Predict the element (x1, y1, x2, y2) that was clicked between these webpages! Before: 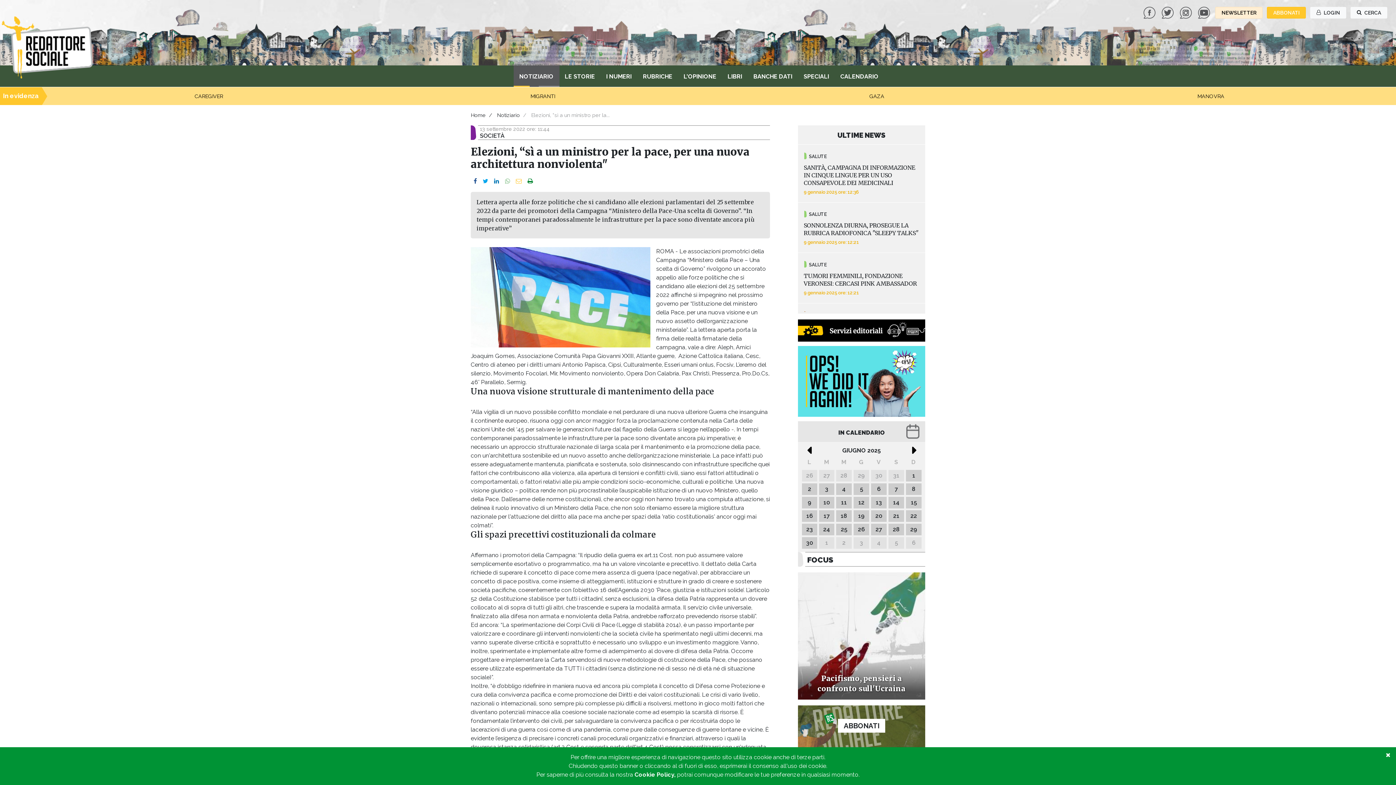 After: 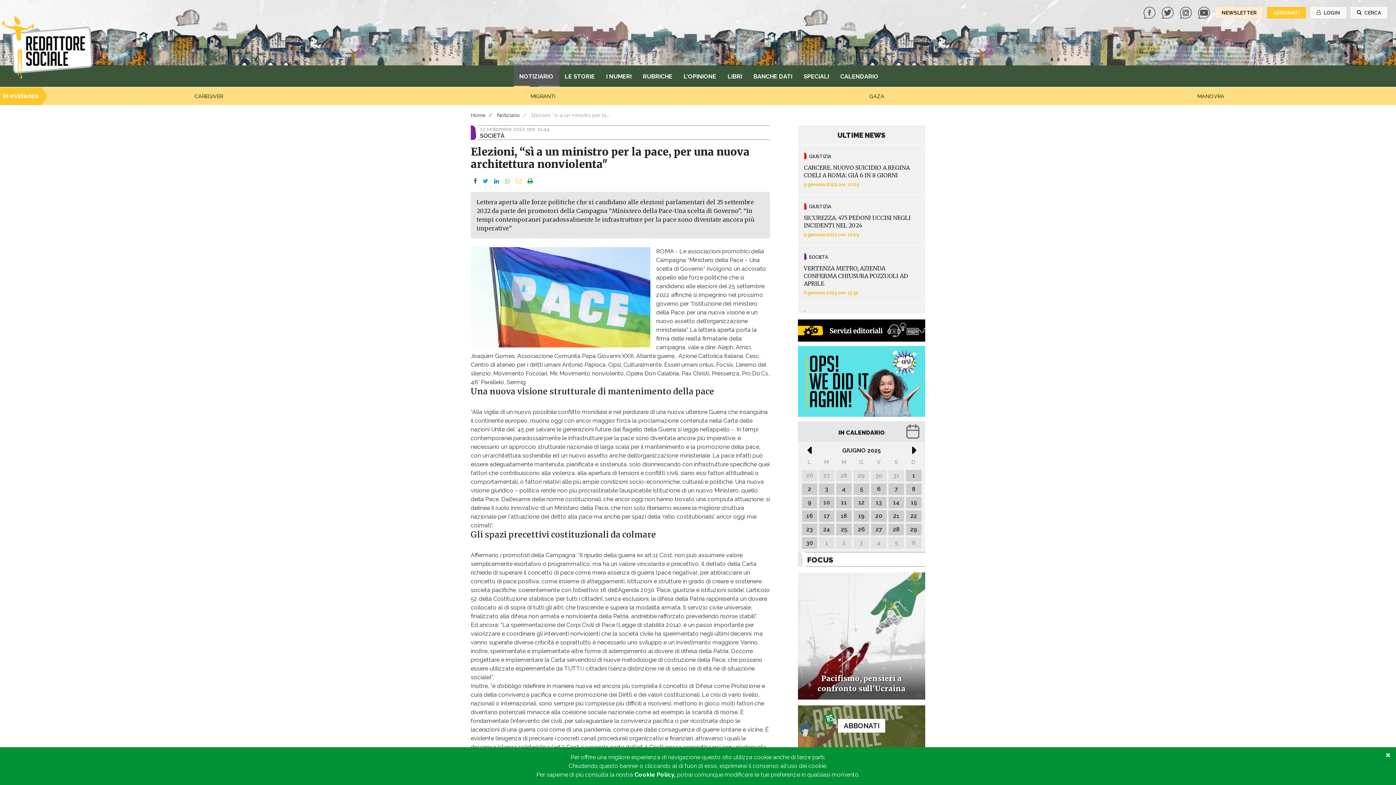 Action: bbox: (1143, 8, 1158, 15) label:  